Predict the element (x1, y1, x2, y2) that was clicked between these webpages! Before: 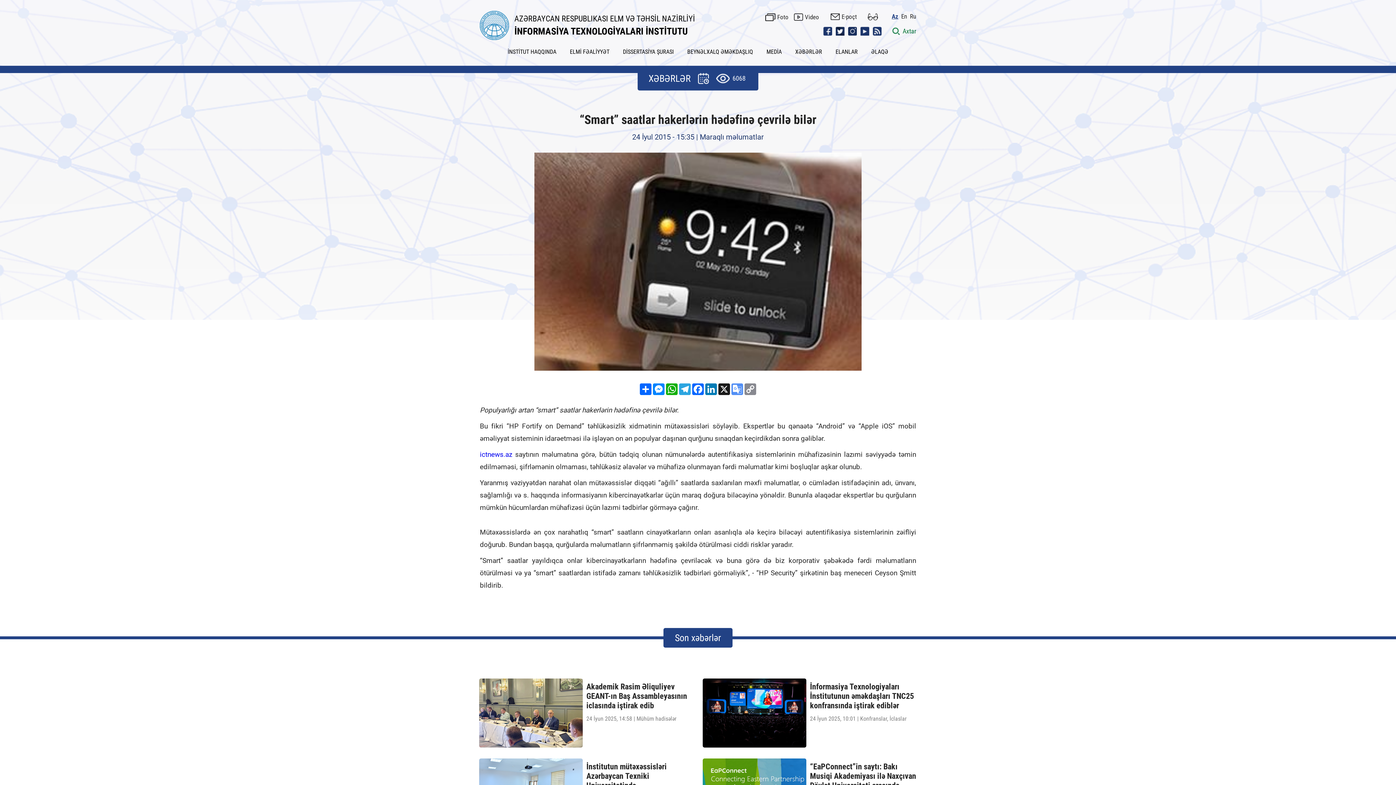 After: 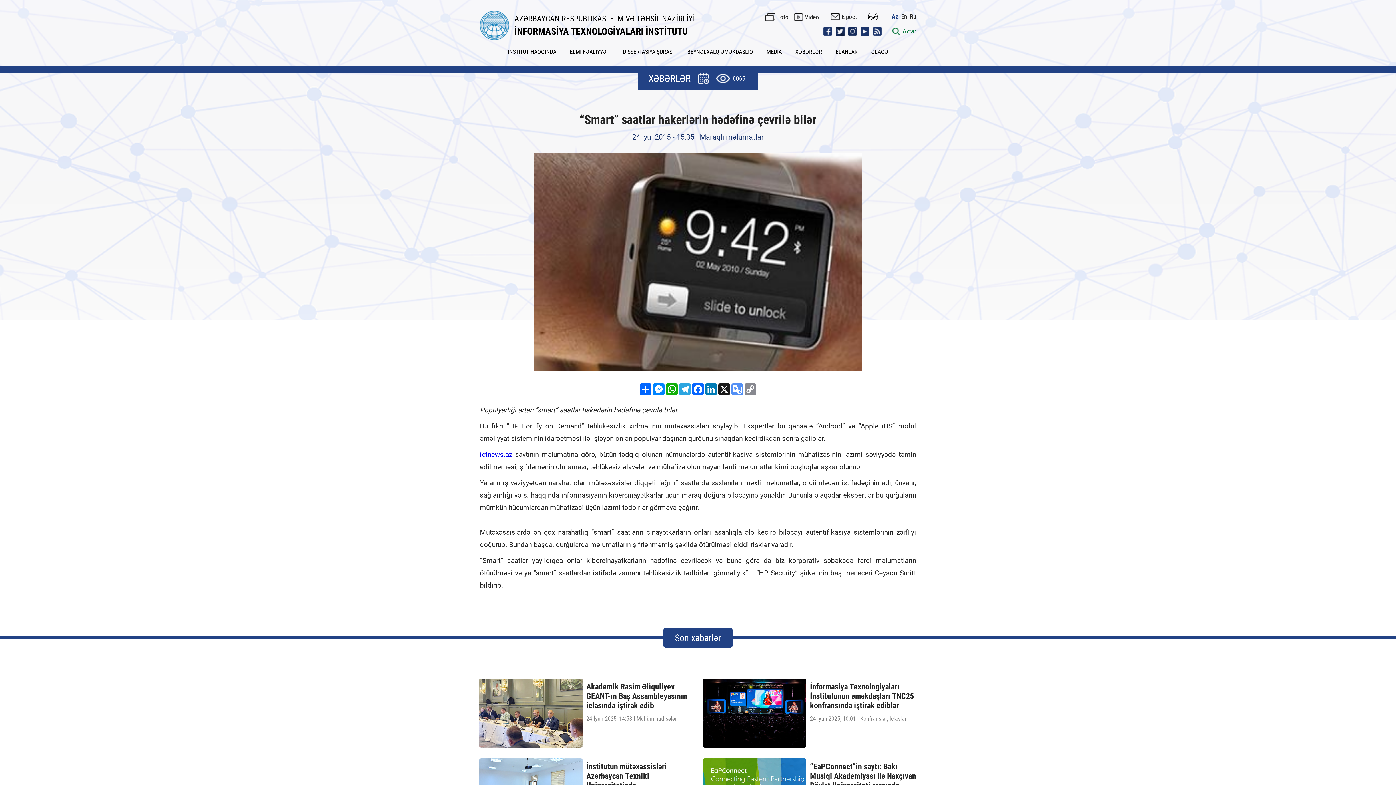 Action: label: İNSTİTUT HAQQINDA bbox: (507, 47, 556, 56)